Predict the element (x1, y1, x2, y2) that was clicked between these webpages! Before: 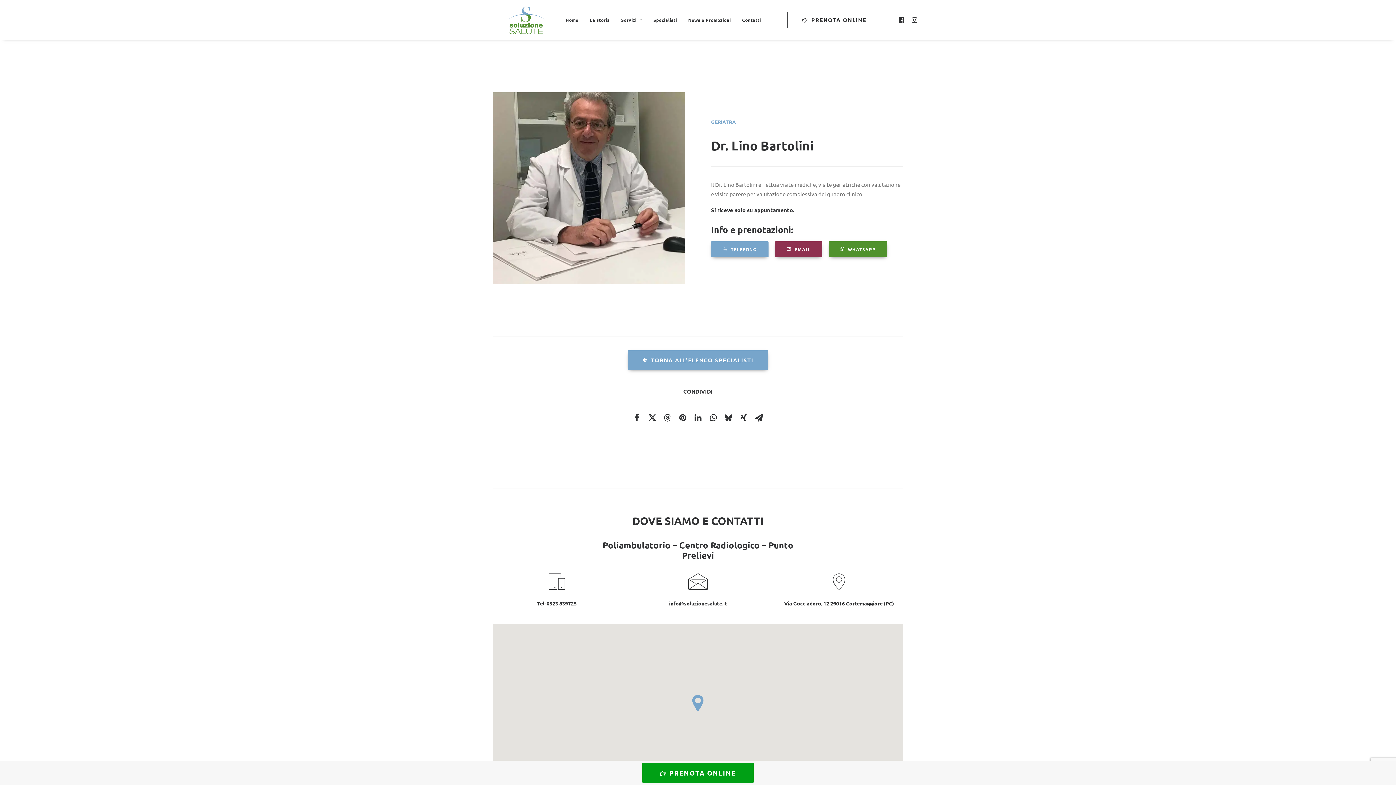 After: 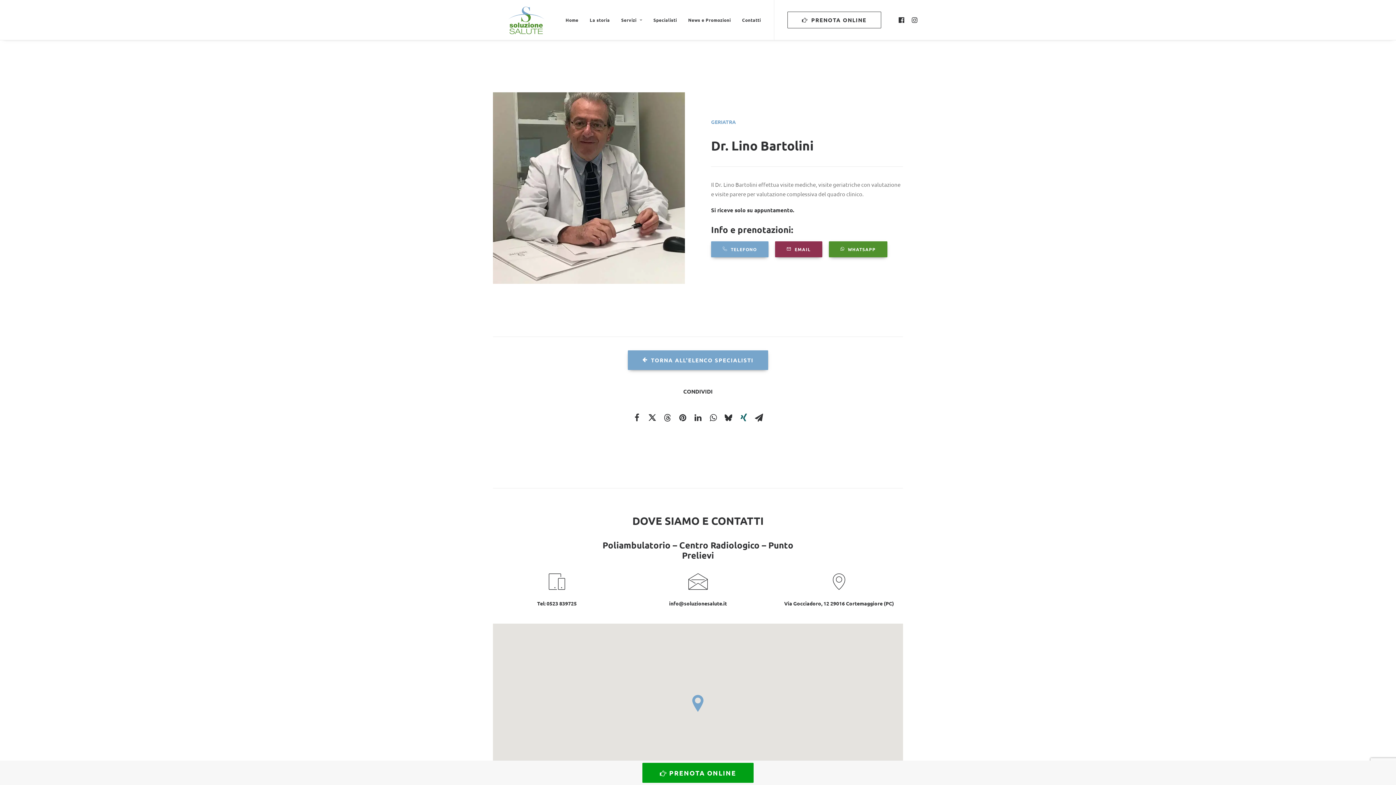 Action: bbox: (736, 410, 751, 425) label: Share on xing